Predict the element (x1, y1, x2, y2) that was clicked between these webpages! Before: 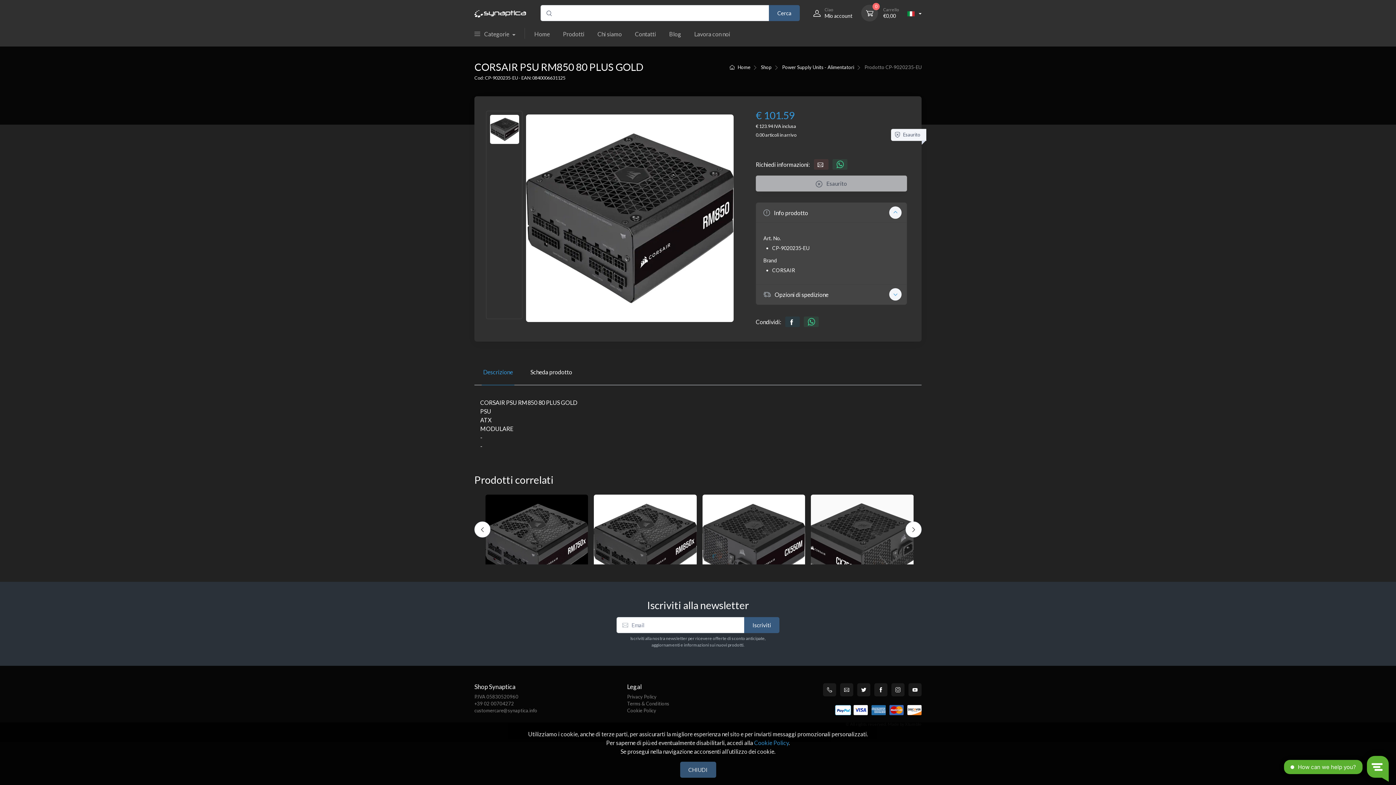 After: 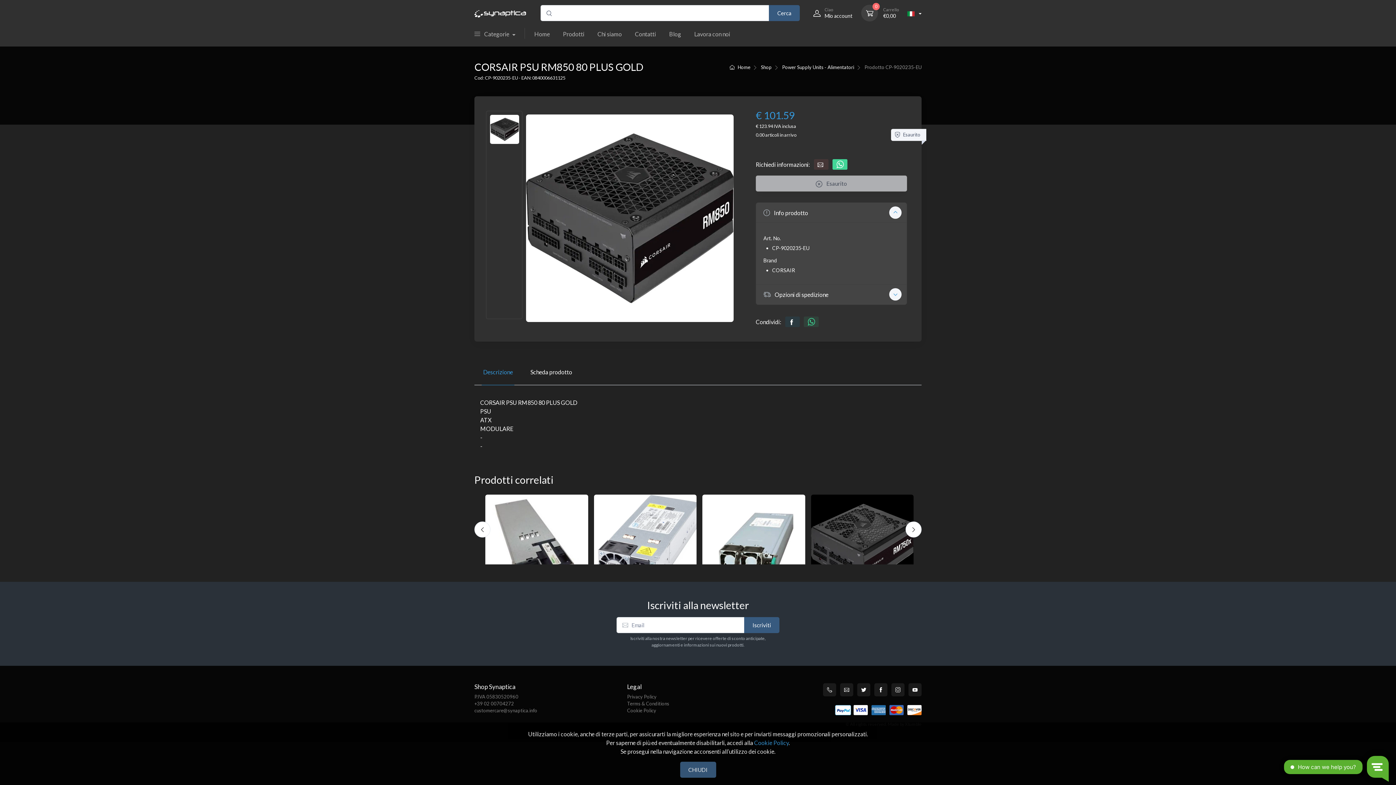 Action: bbox: (832, 159, 847, 169)